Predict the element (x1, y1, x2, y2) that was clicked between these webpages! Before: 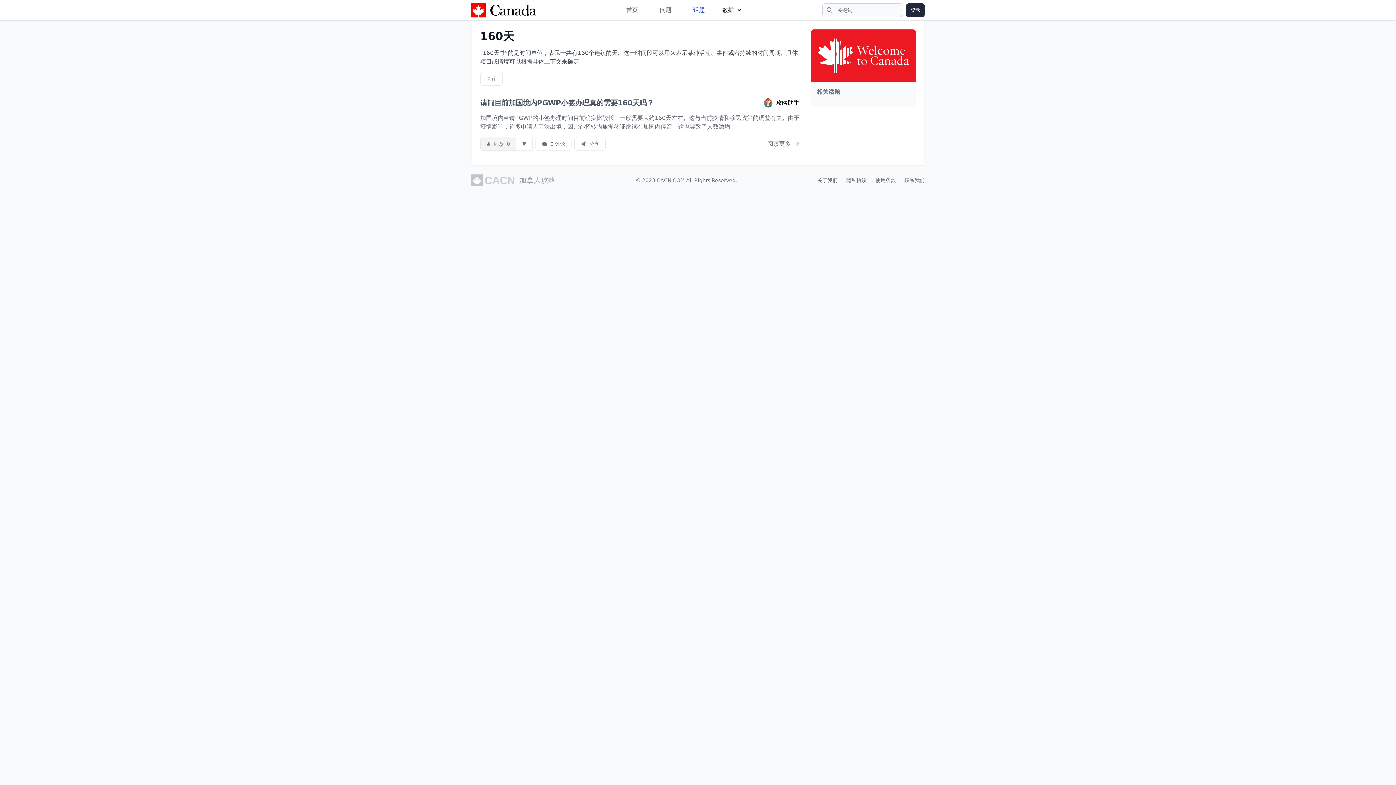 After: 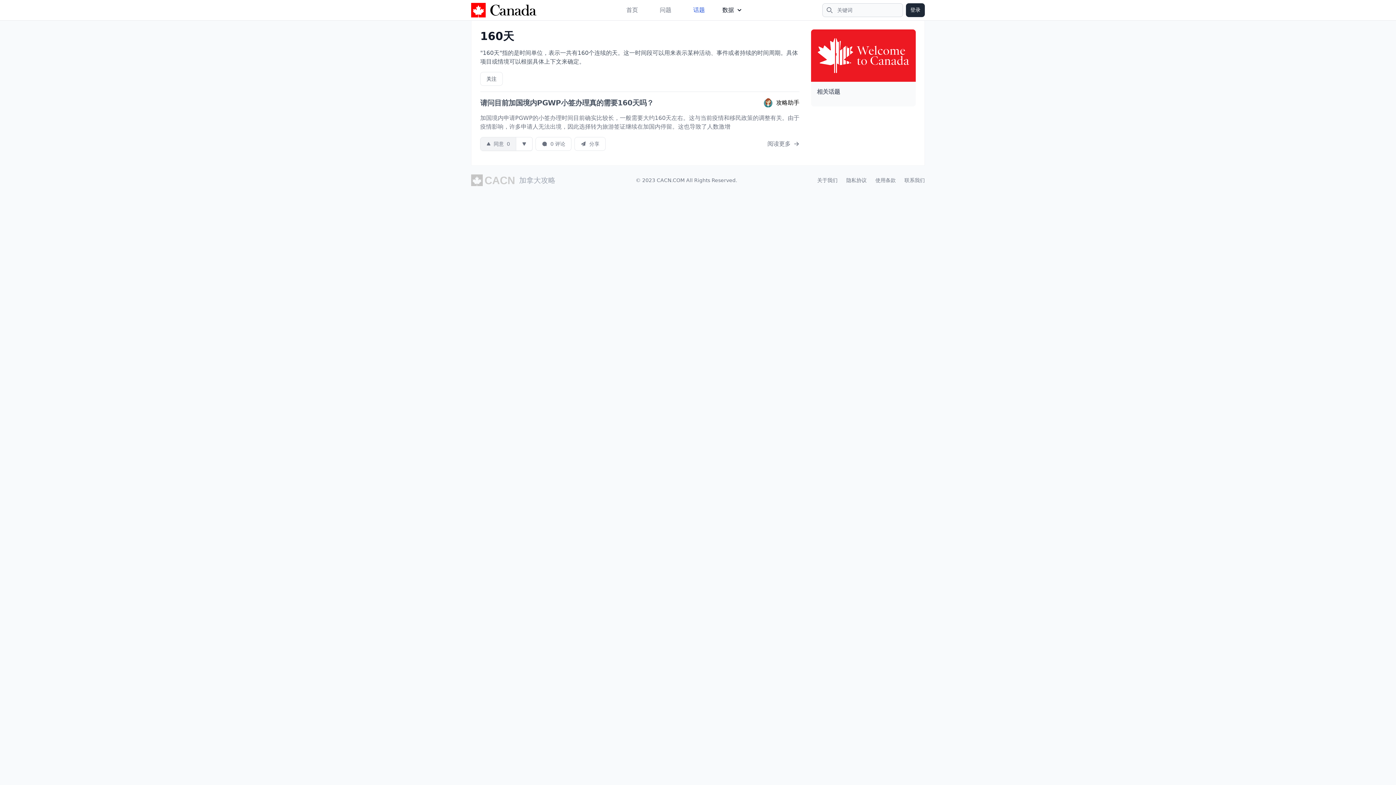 Action: label: 160天 bbox: (480, 29, 514, 42)